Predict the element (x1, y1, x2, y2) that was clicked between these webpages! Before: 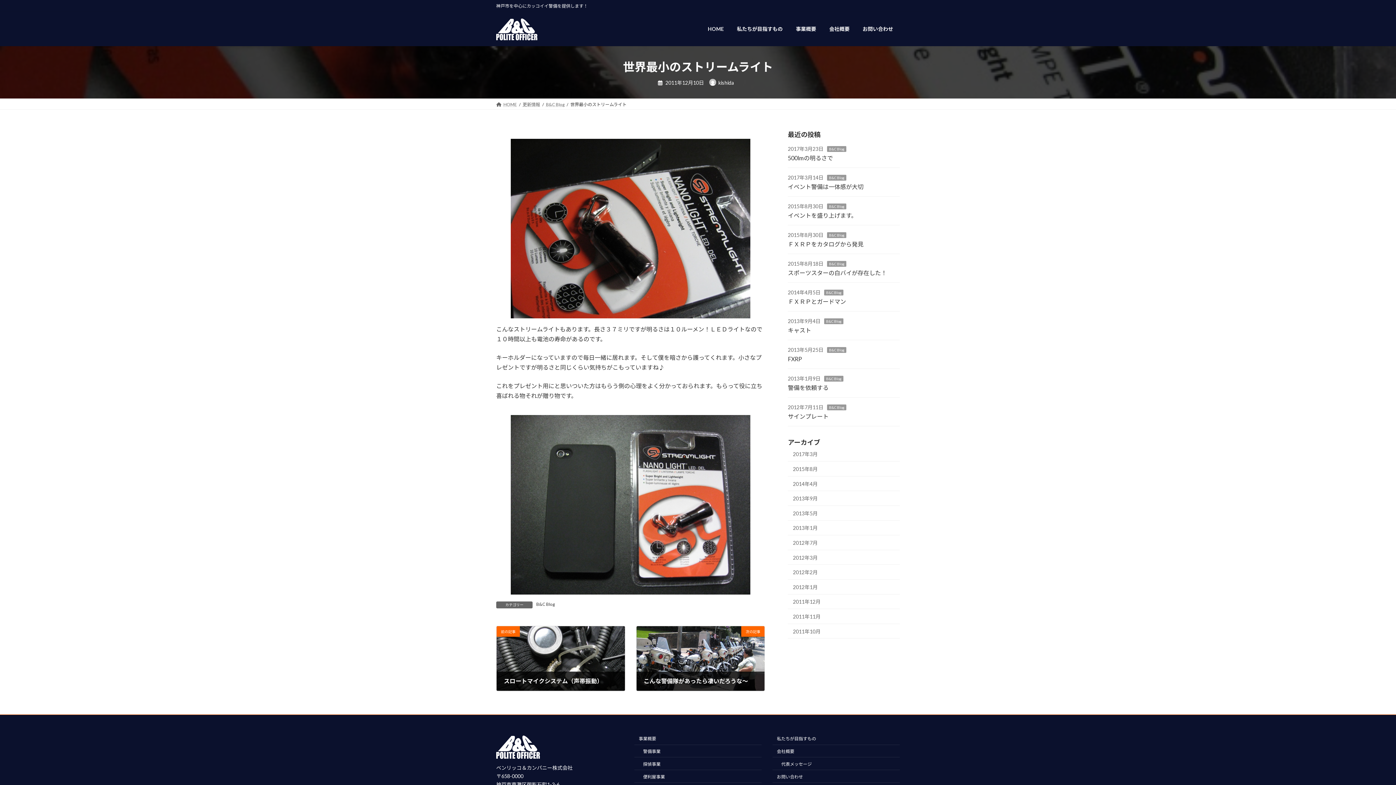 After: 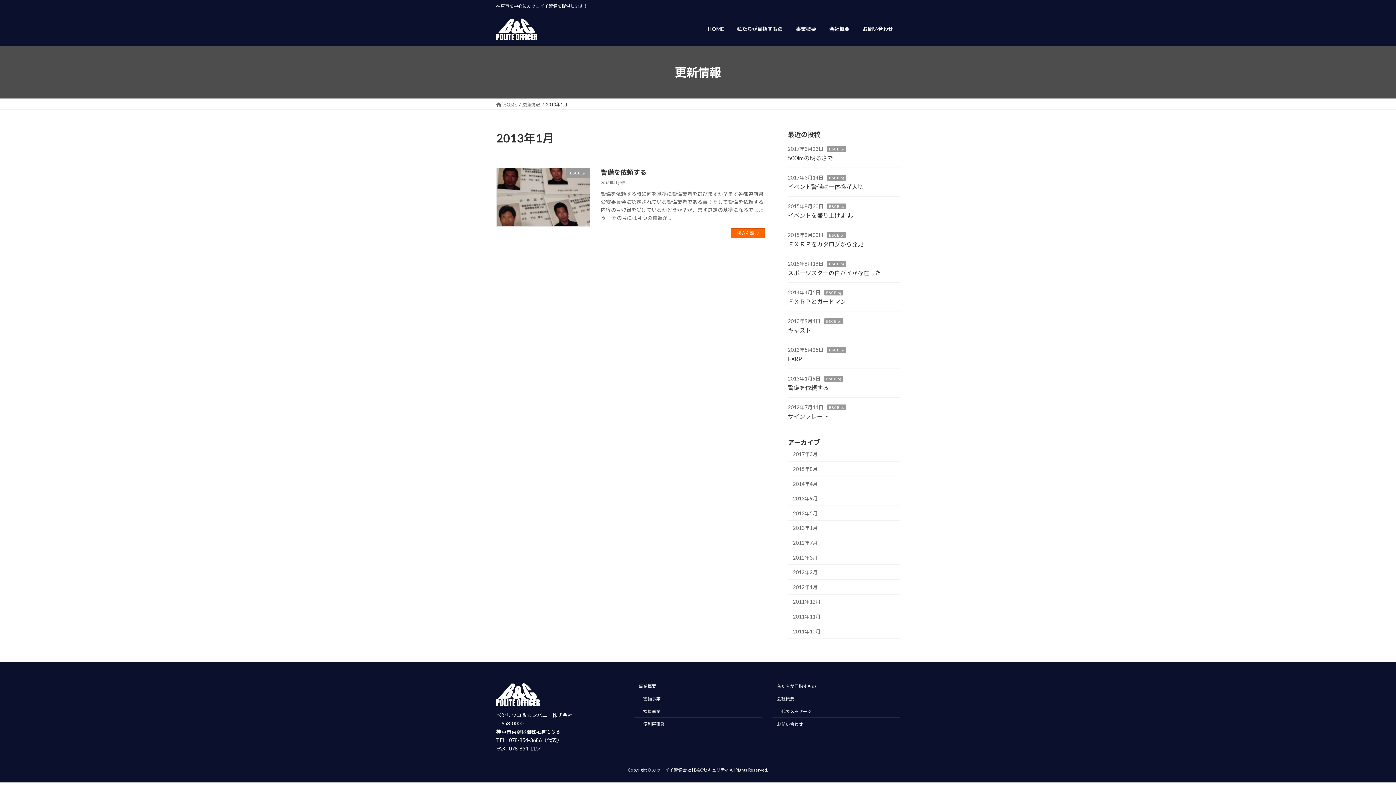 Action: bbox: (788, 520, 900, 535) label: 2013年1月